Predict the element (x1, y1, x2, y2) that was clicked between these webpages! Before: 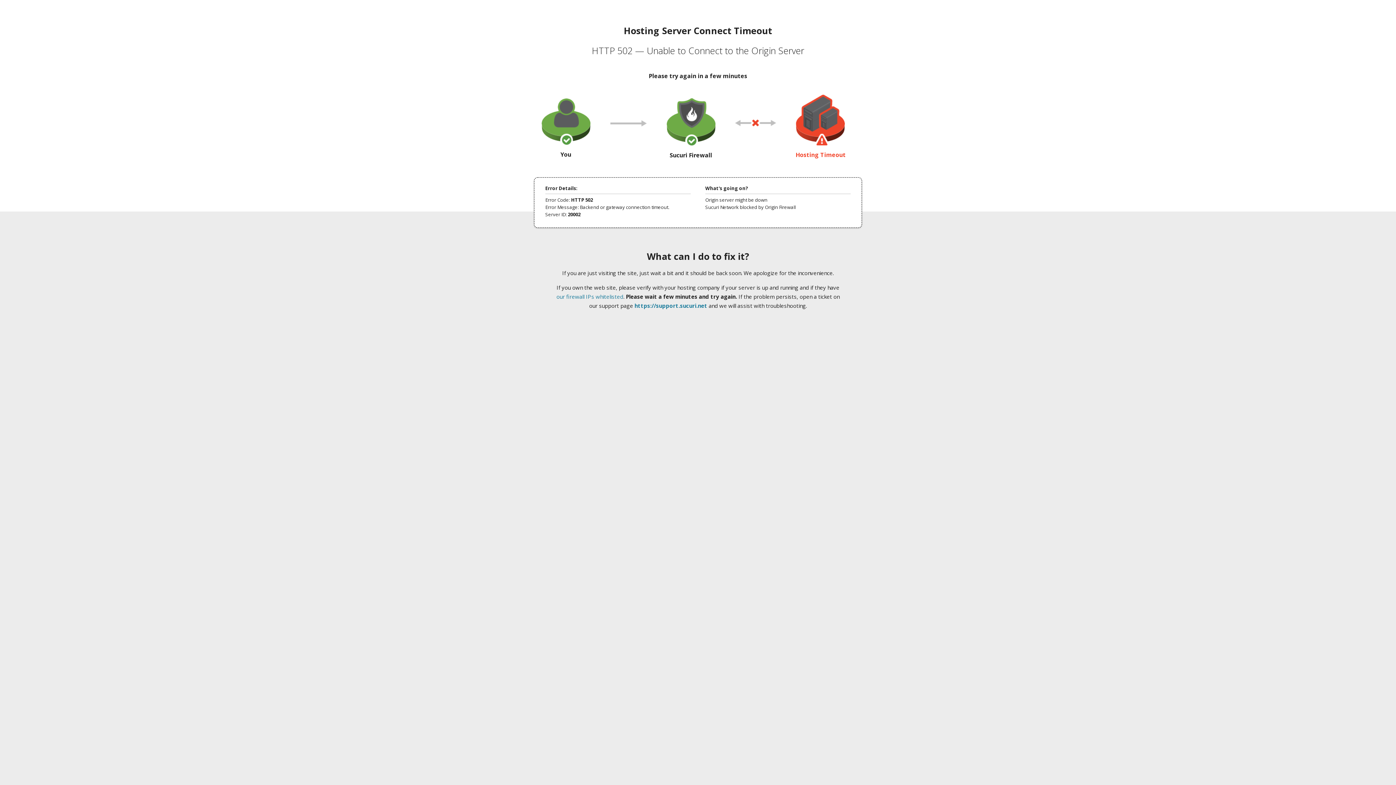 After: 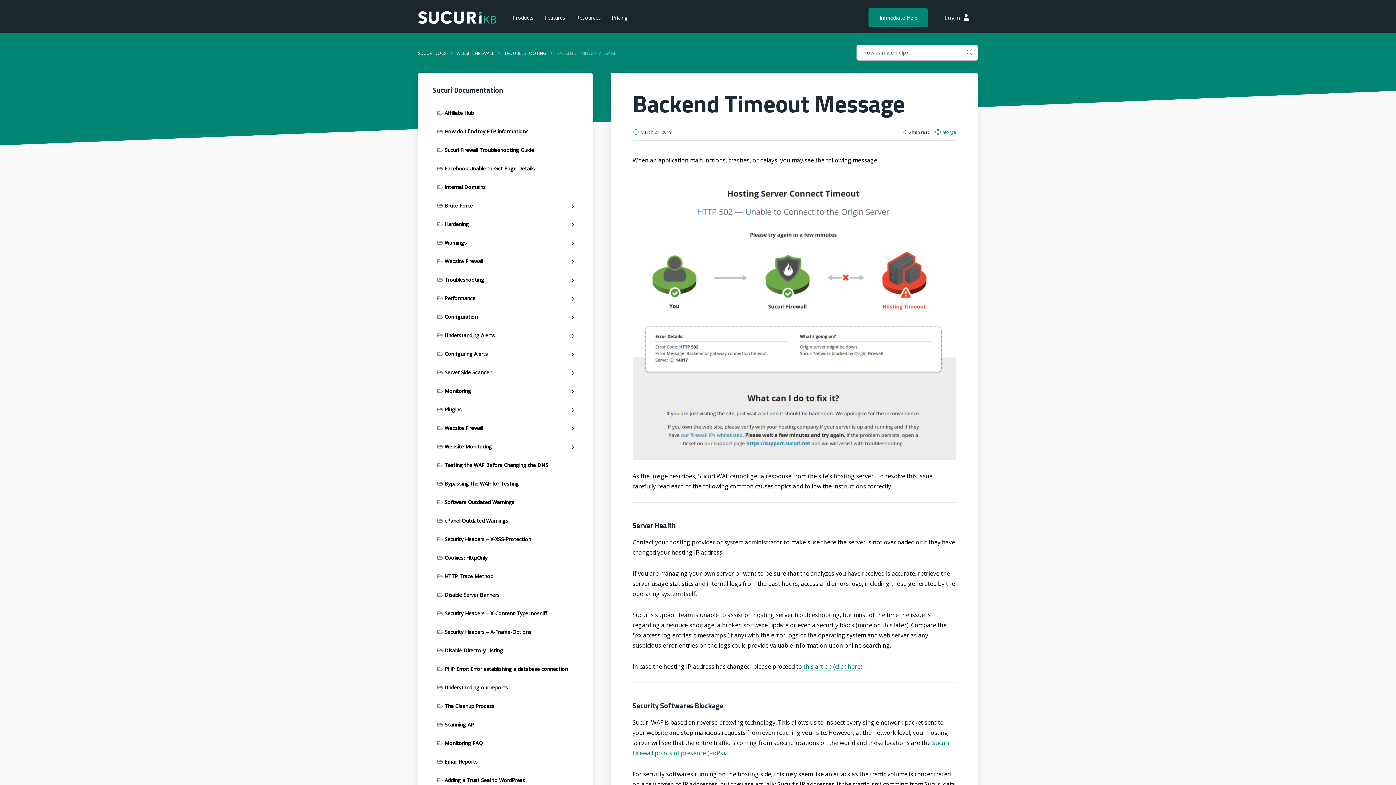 Action: label: our firewall IPs whitelisted bbox: (556, 293, 623, 300)